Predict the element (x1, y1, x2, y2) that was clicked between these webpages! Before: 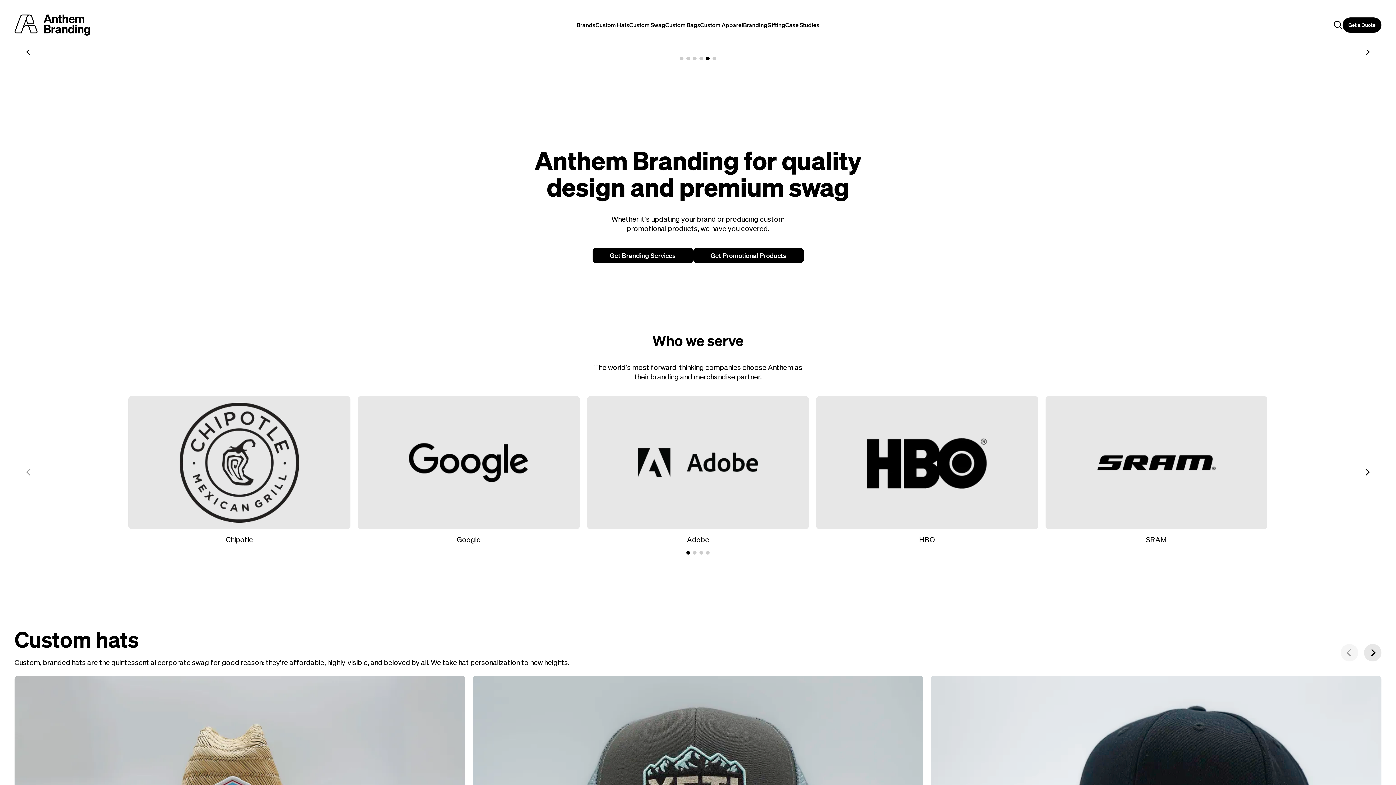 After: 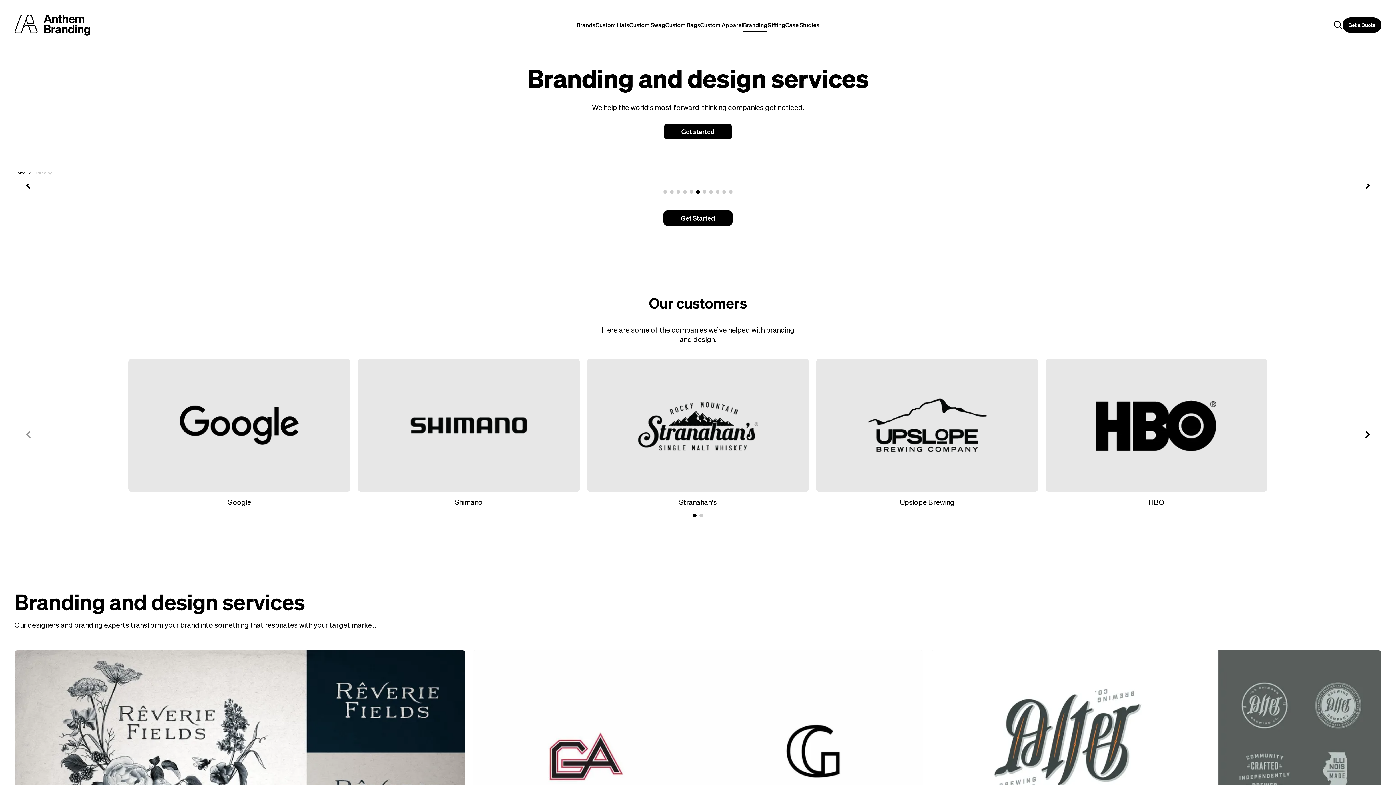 Action: bbox: (592, 248, 693, 263) label: Get Branding Services